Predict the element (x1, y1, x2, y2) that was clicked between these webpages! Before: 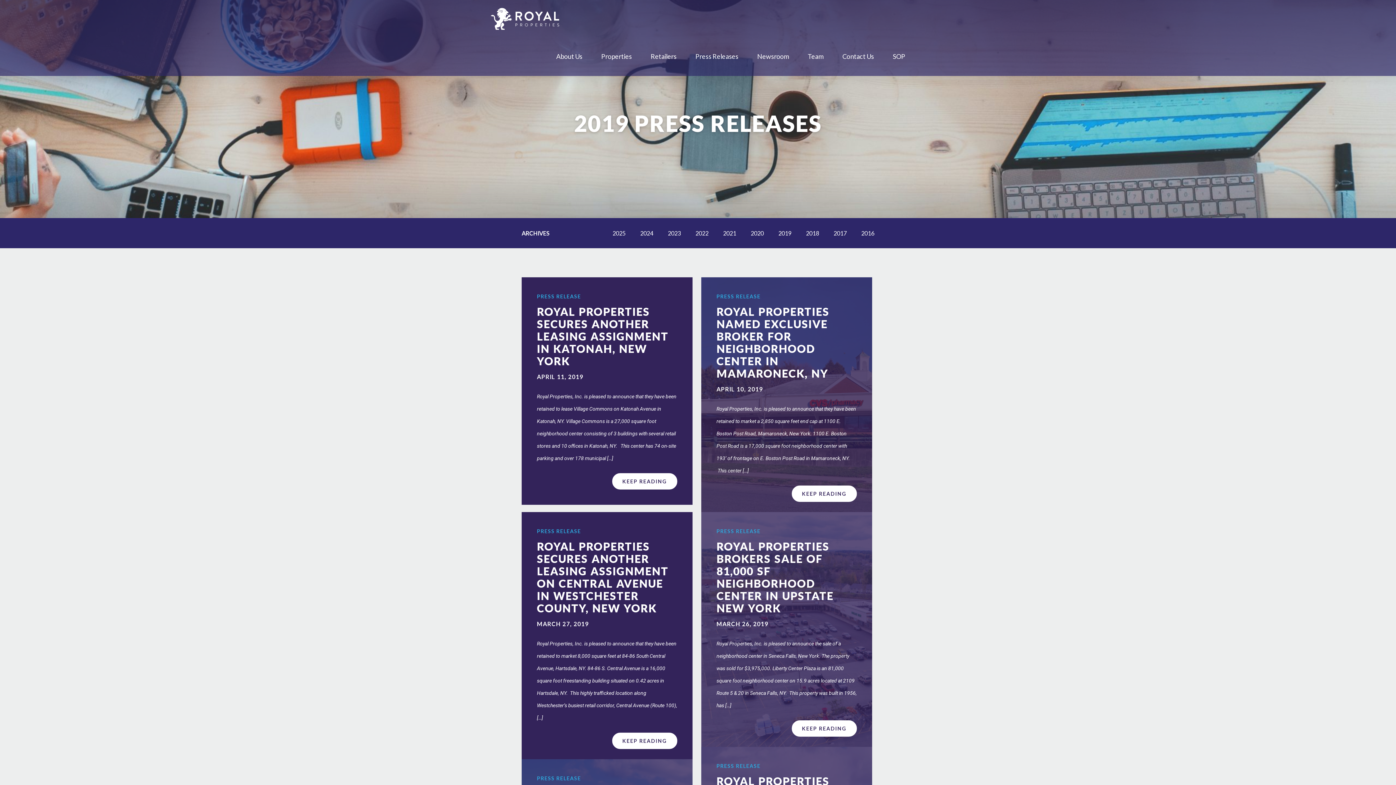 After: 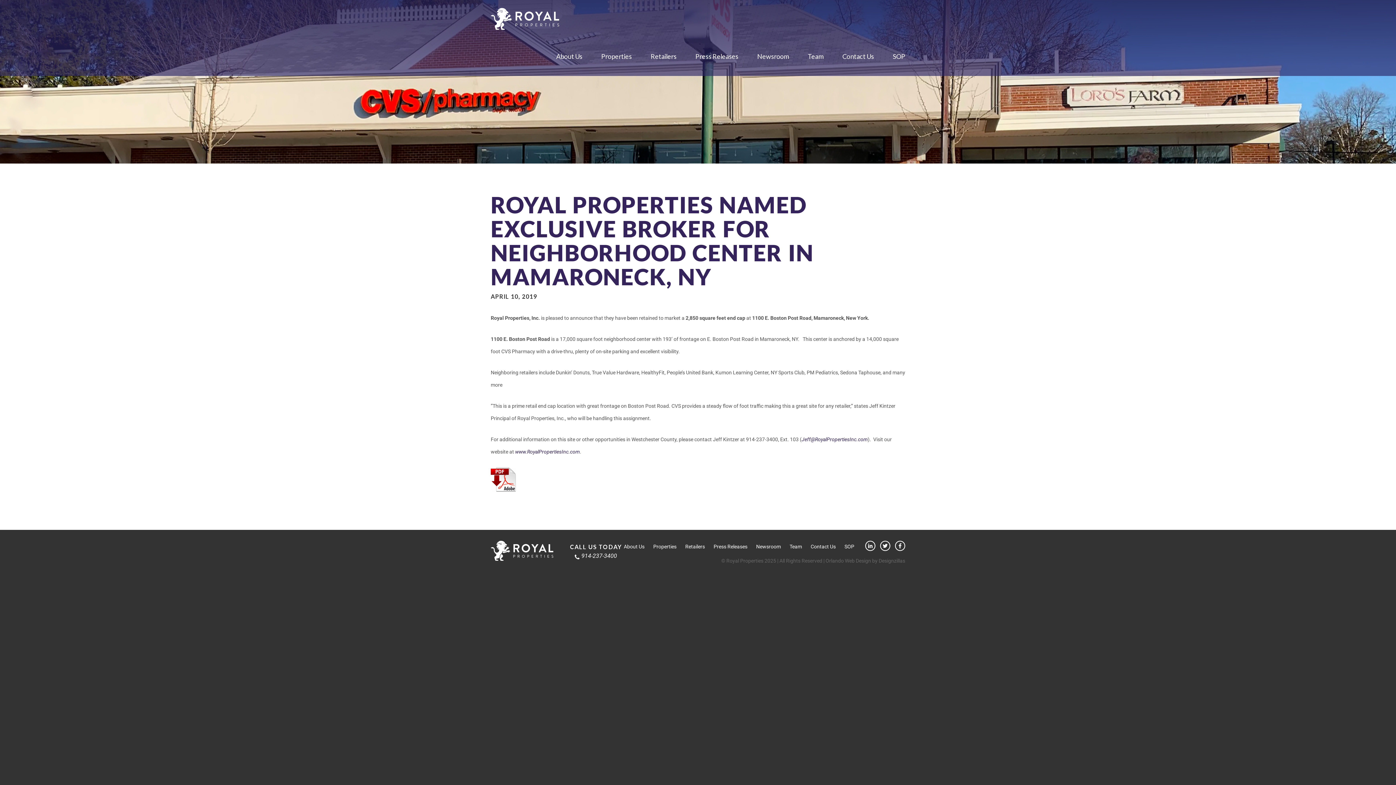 Action: label: PRESS RELEASE
ROYAL PROPERTIES NAMED EXCLUSIVE BROKER FOR NEIGHBORHOOD CENTER IN MAMARONECK, NY

APRIL 10, 2019

Royal Properties, Inc. is pleased to announce that they have been retained to market a 2,850 square feet end cap at 1100 E. Boston Post Road, Mamaroneck, New York. 1100 E. Boston Post Road is a 17,000 square foot neighborhood center with 193’ of frontage on E. Boston Post Road in Mamaroneck, NY.   This center […]

KEEP READING bbox: (701, 277, 872, 517)